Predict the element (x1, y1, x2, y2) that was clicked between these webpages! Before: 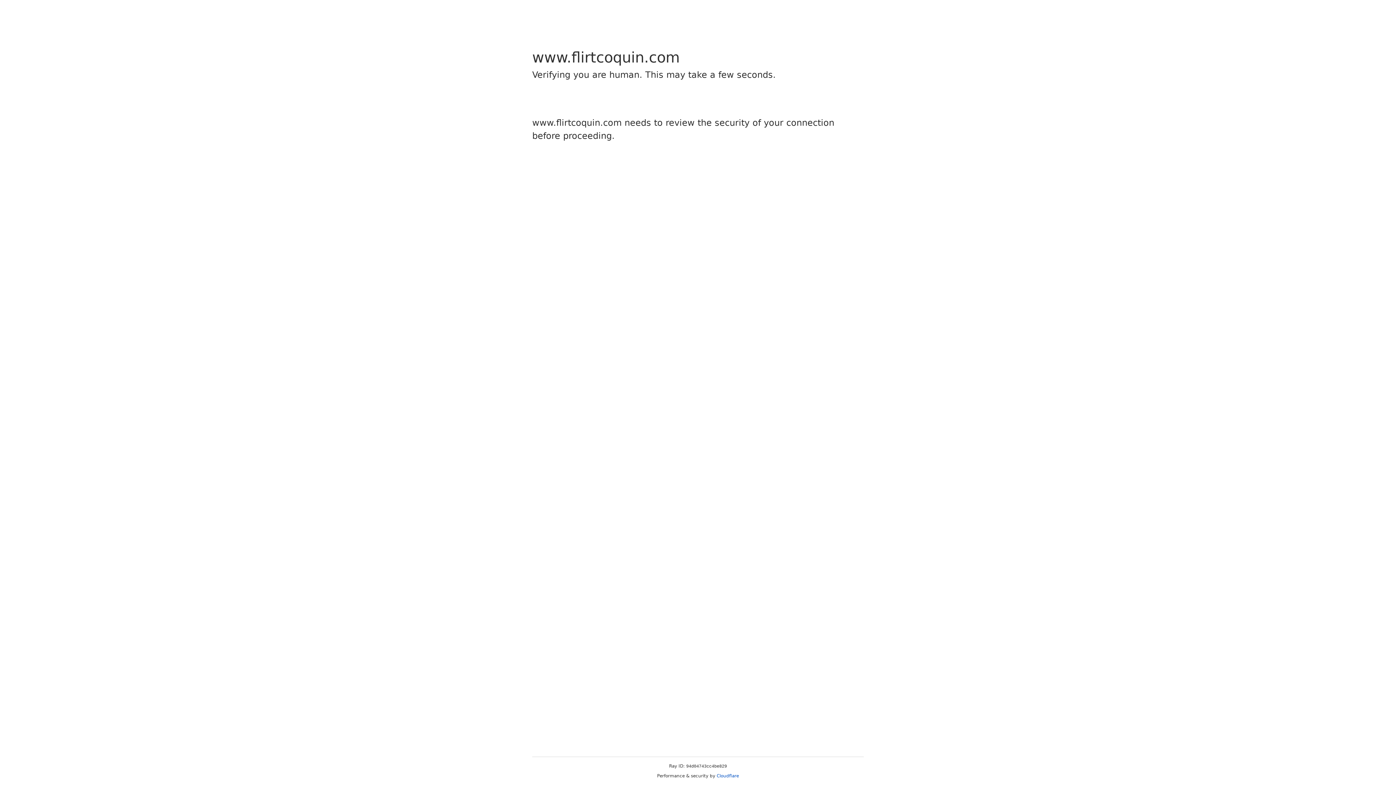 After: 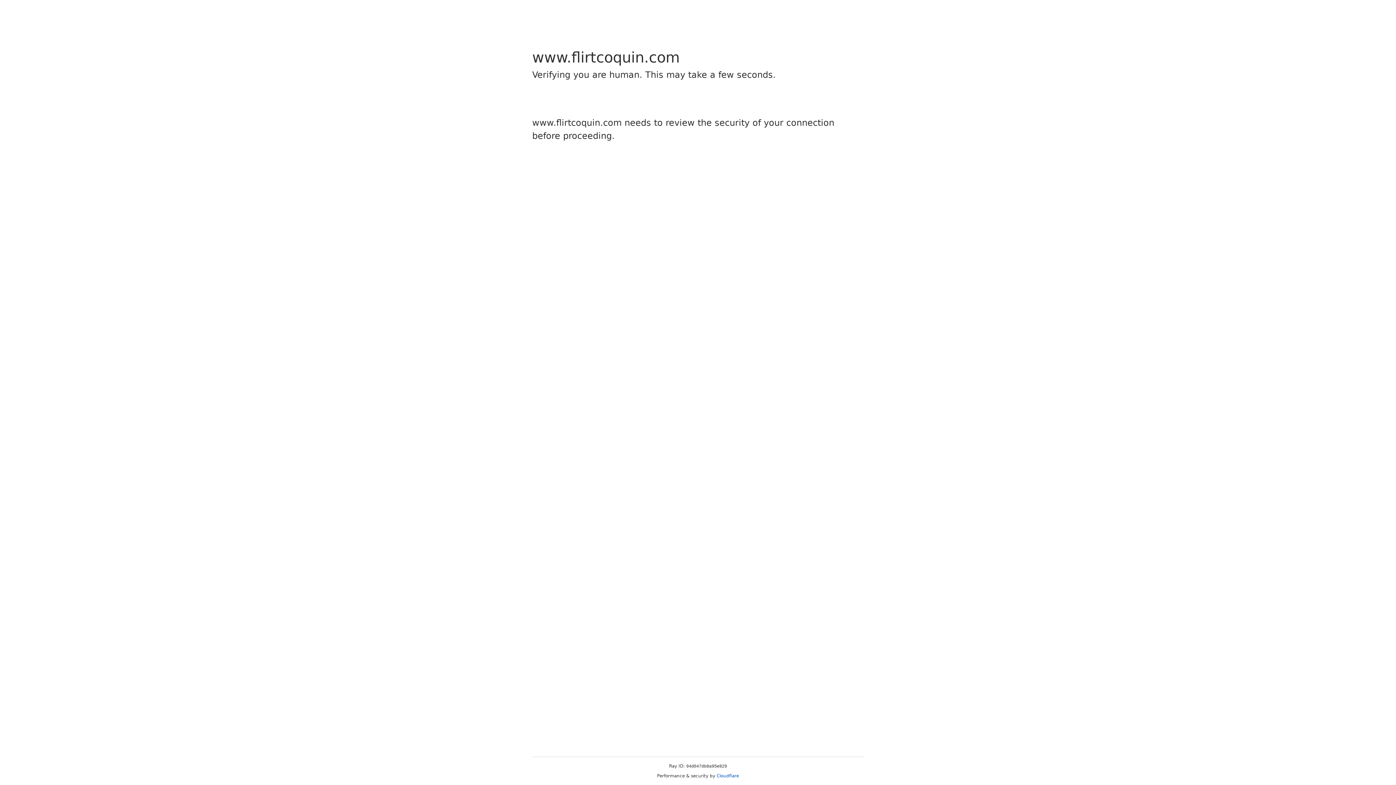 Action: bbox: (716, 773, 739, 778) label: Cloudflare